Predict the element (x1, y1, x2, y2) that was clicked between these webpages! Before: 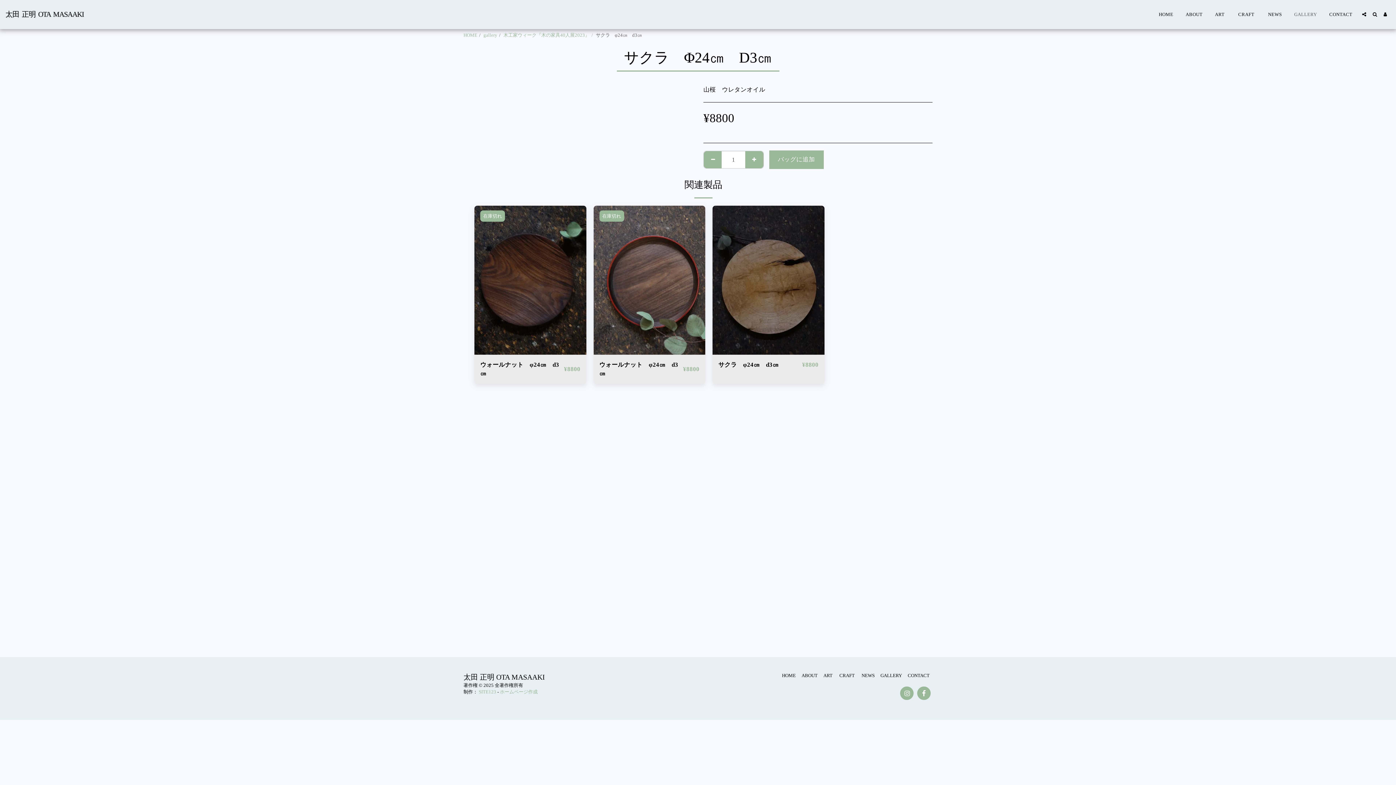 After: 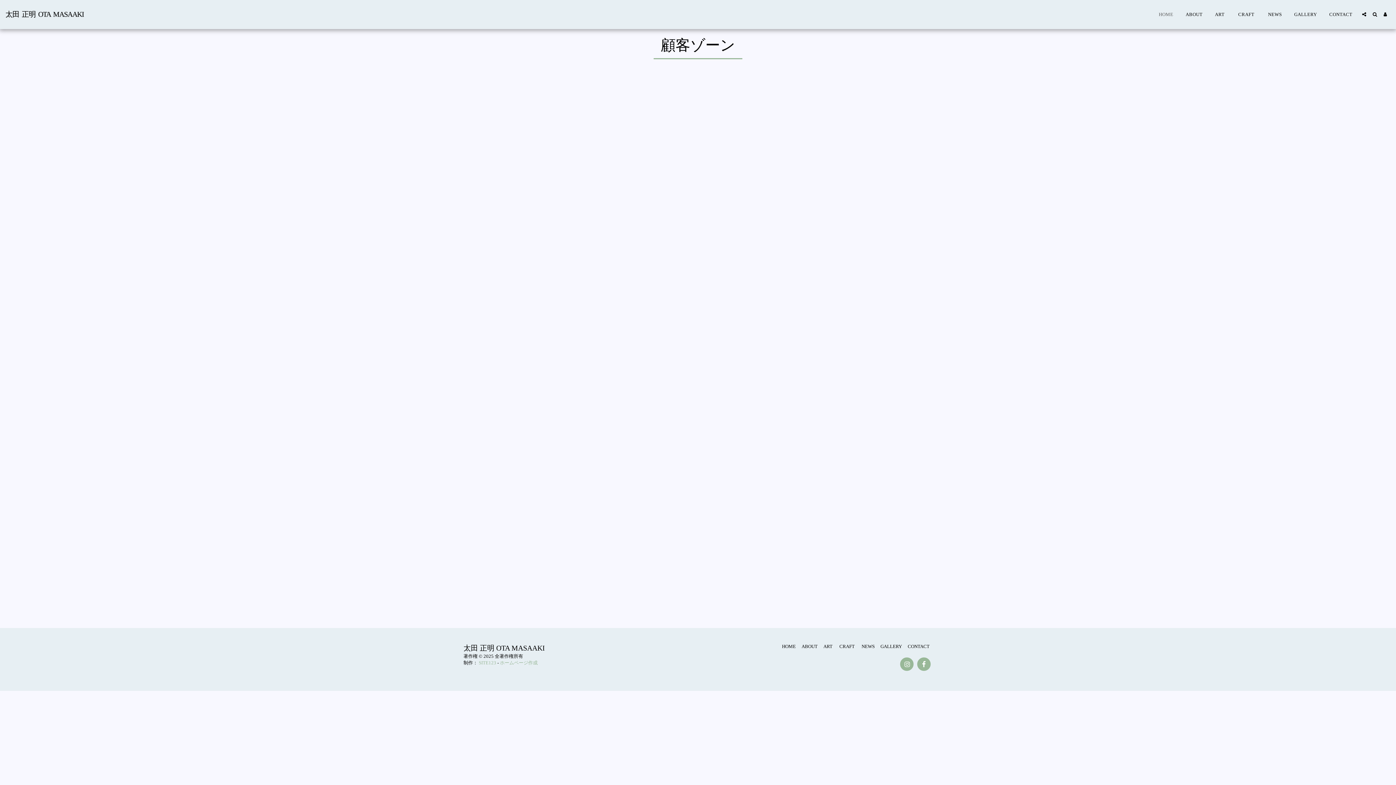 Action: label:   bbox: (1380, 12, 1390, 16)